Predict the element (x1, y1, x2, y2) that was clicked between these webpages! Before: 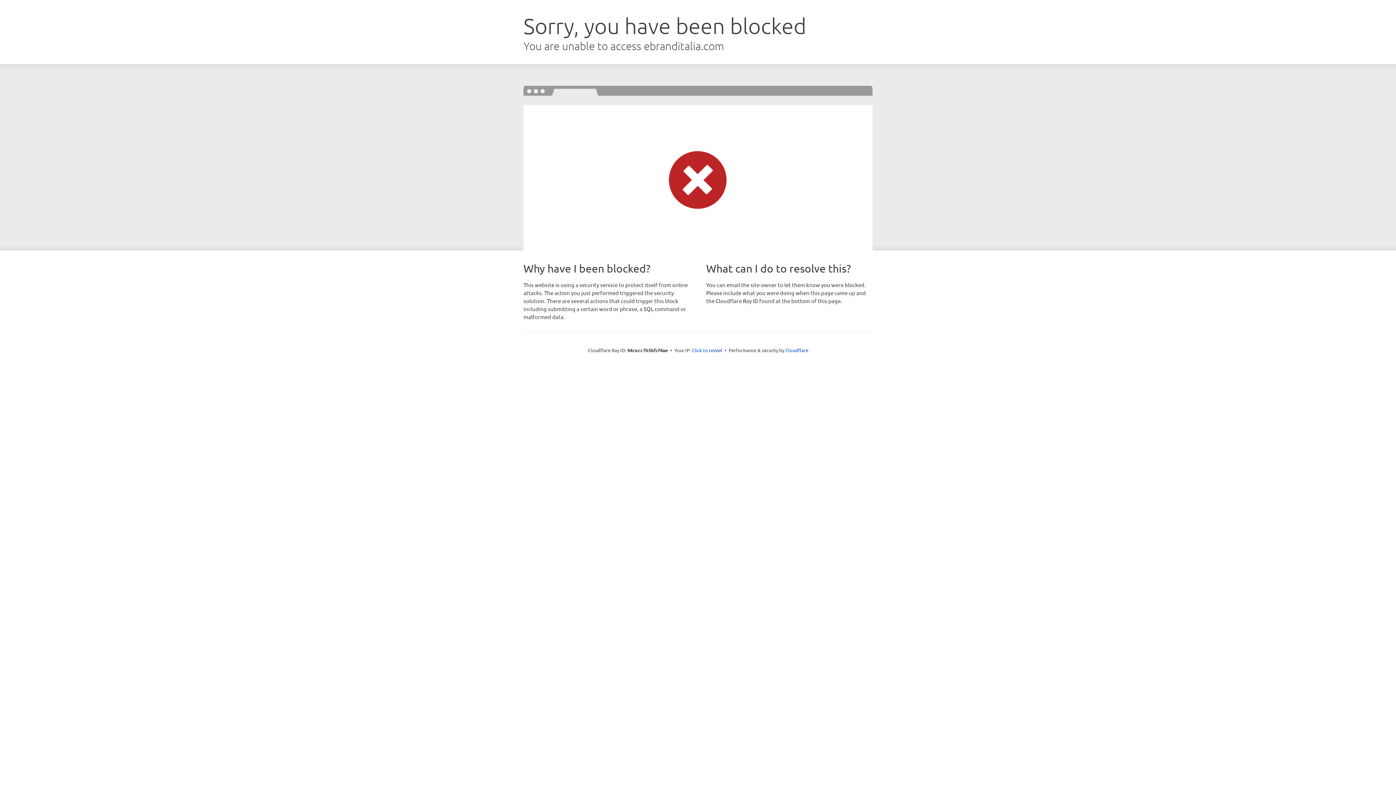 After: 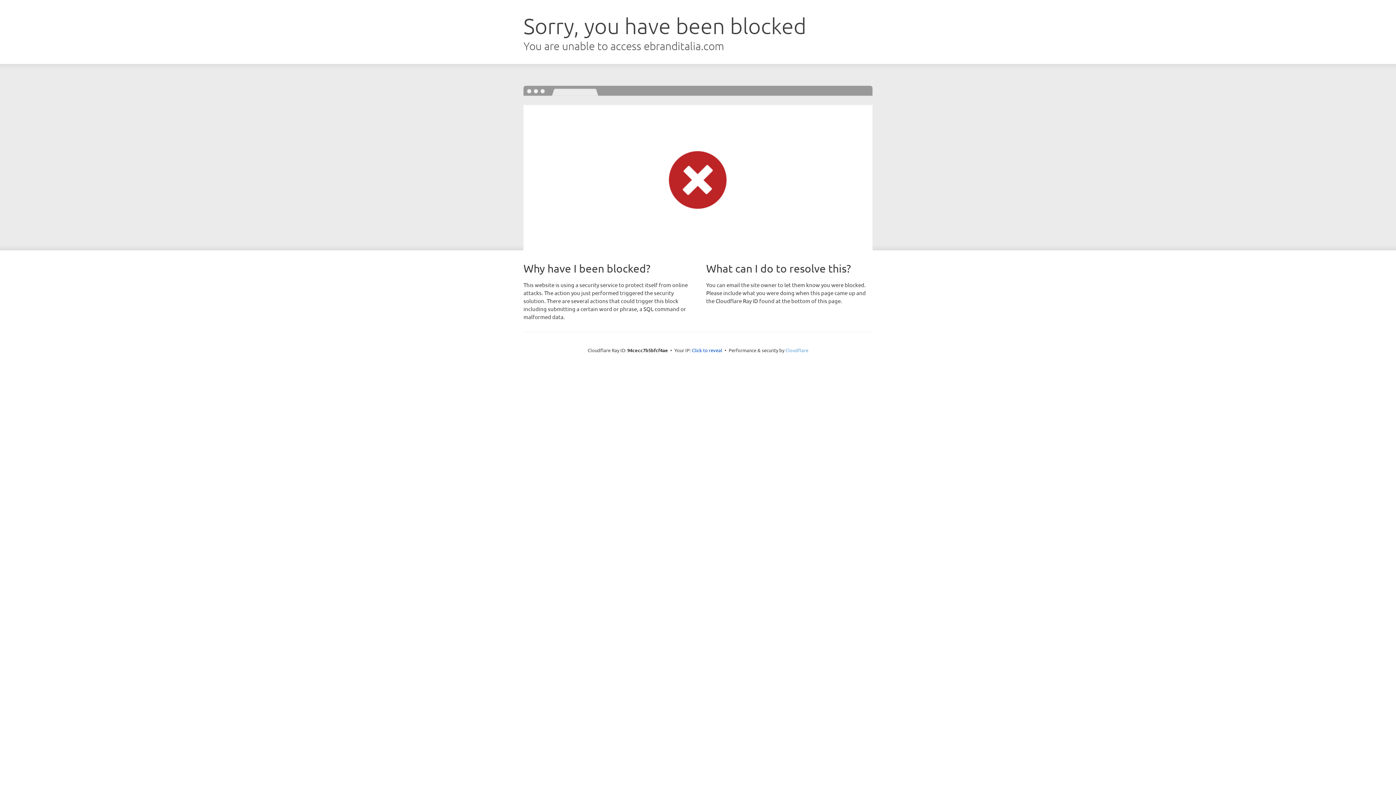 Action: bbox: (785, 347, 808, 353) label: Cloudflare